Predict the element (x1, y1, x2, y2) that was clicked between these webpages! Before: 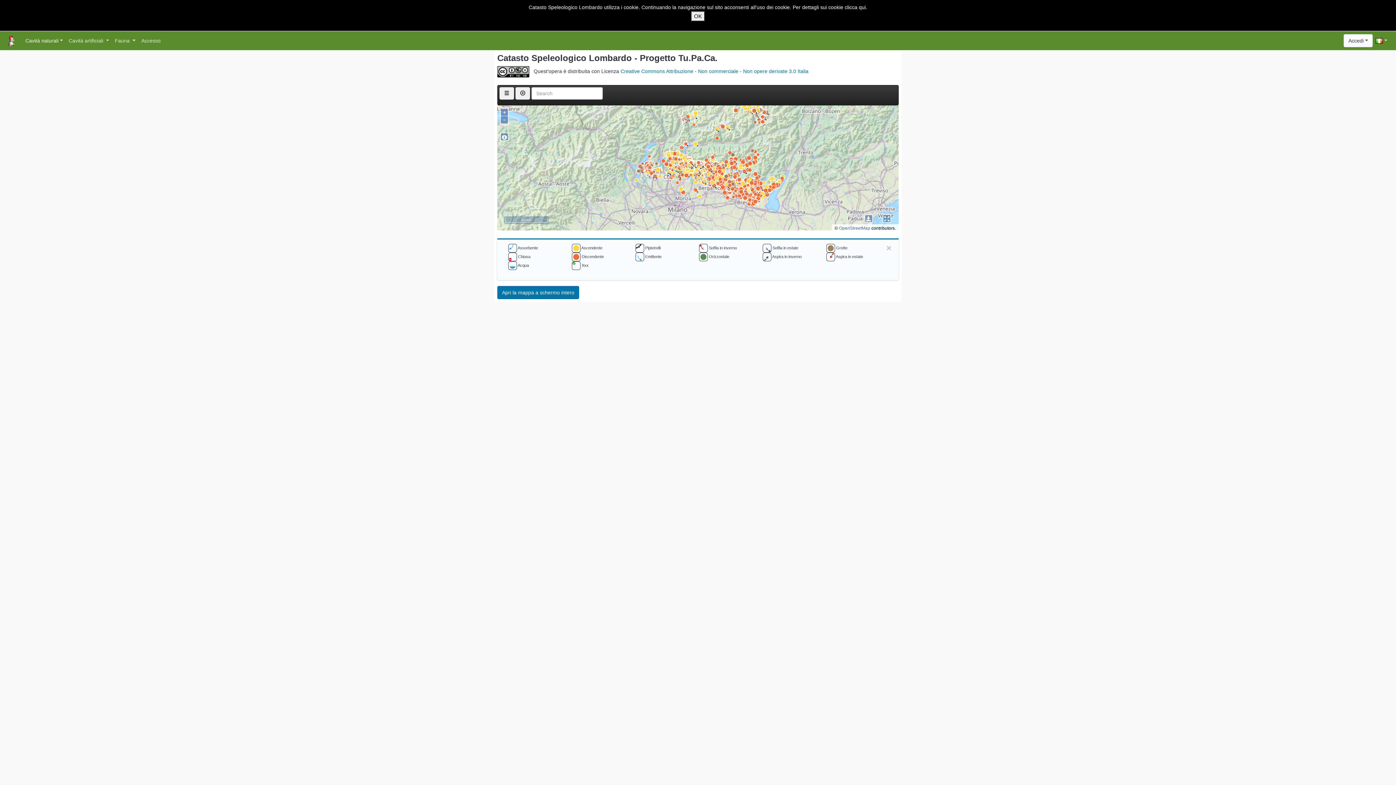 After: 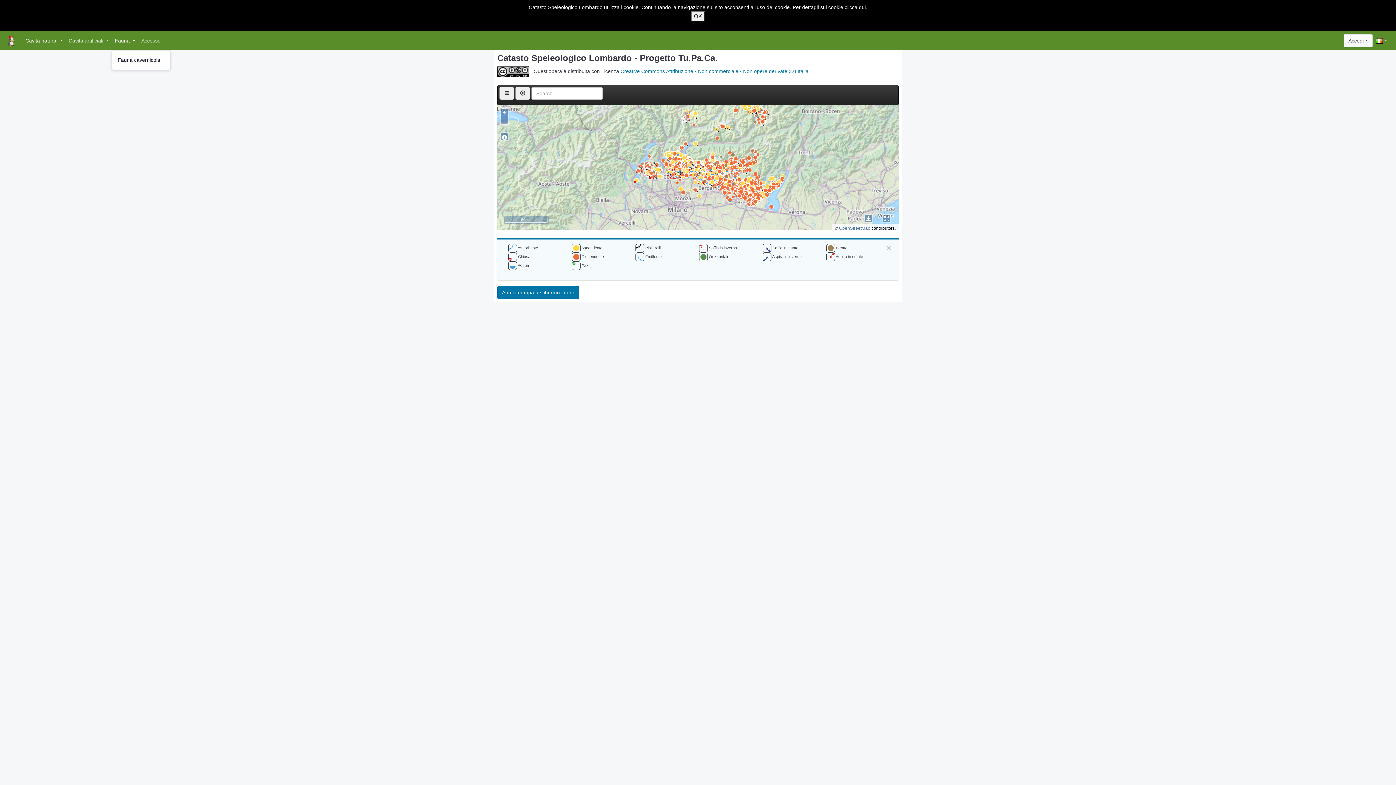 Action: label: Fauna  bbox: (111, 34, 138, 46)